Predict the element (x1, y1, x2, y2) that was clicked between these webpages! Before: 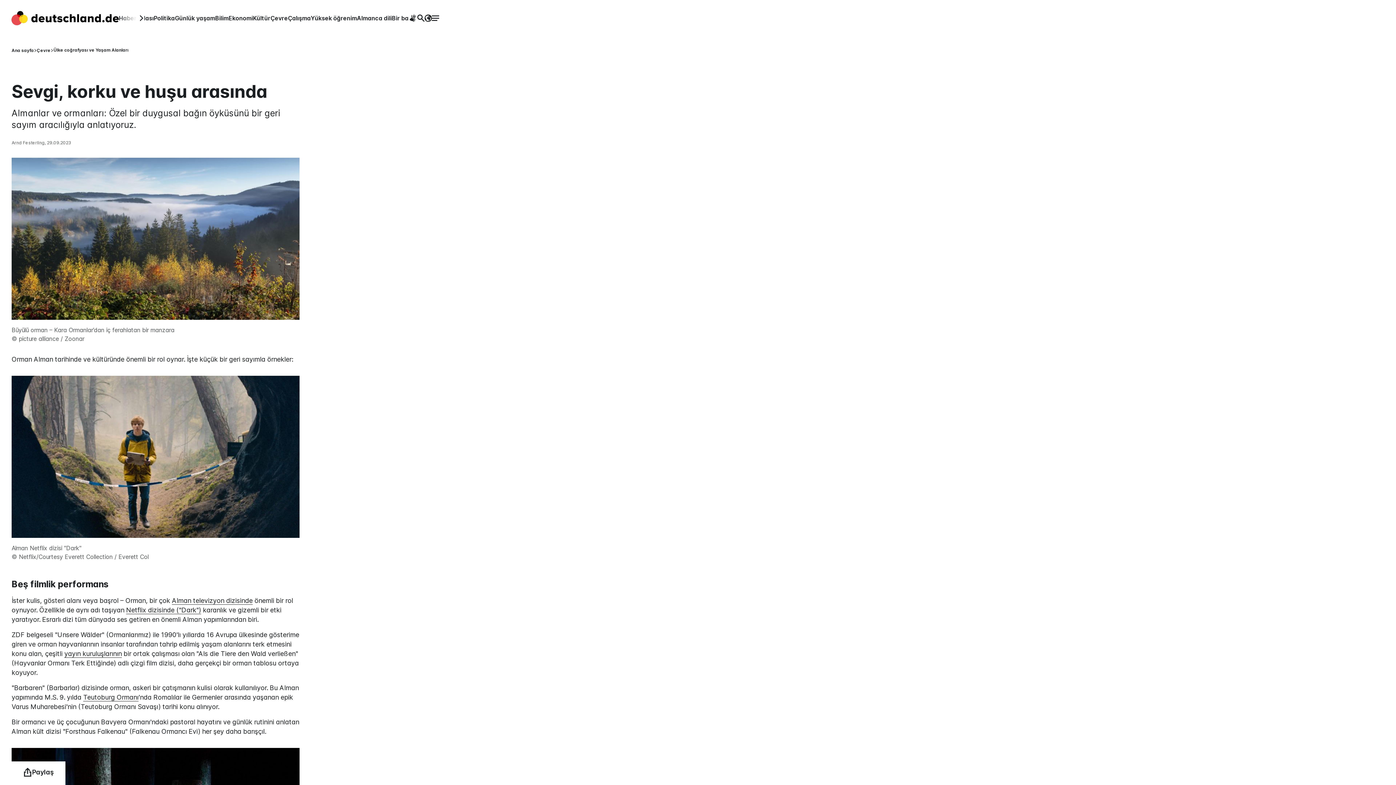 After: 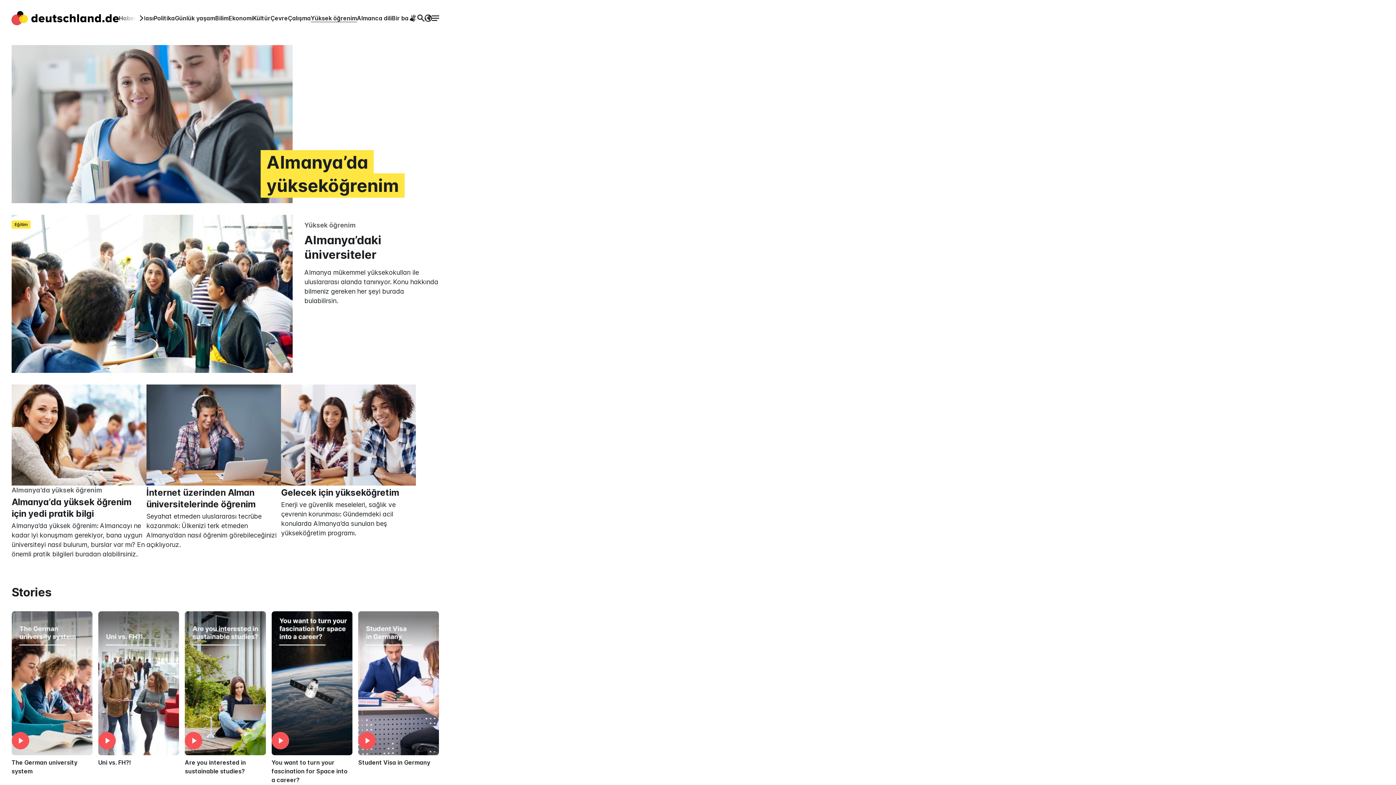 Action: label: Yüksek öğrenim bbox: (310, 14, 357, 21)